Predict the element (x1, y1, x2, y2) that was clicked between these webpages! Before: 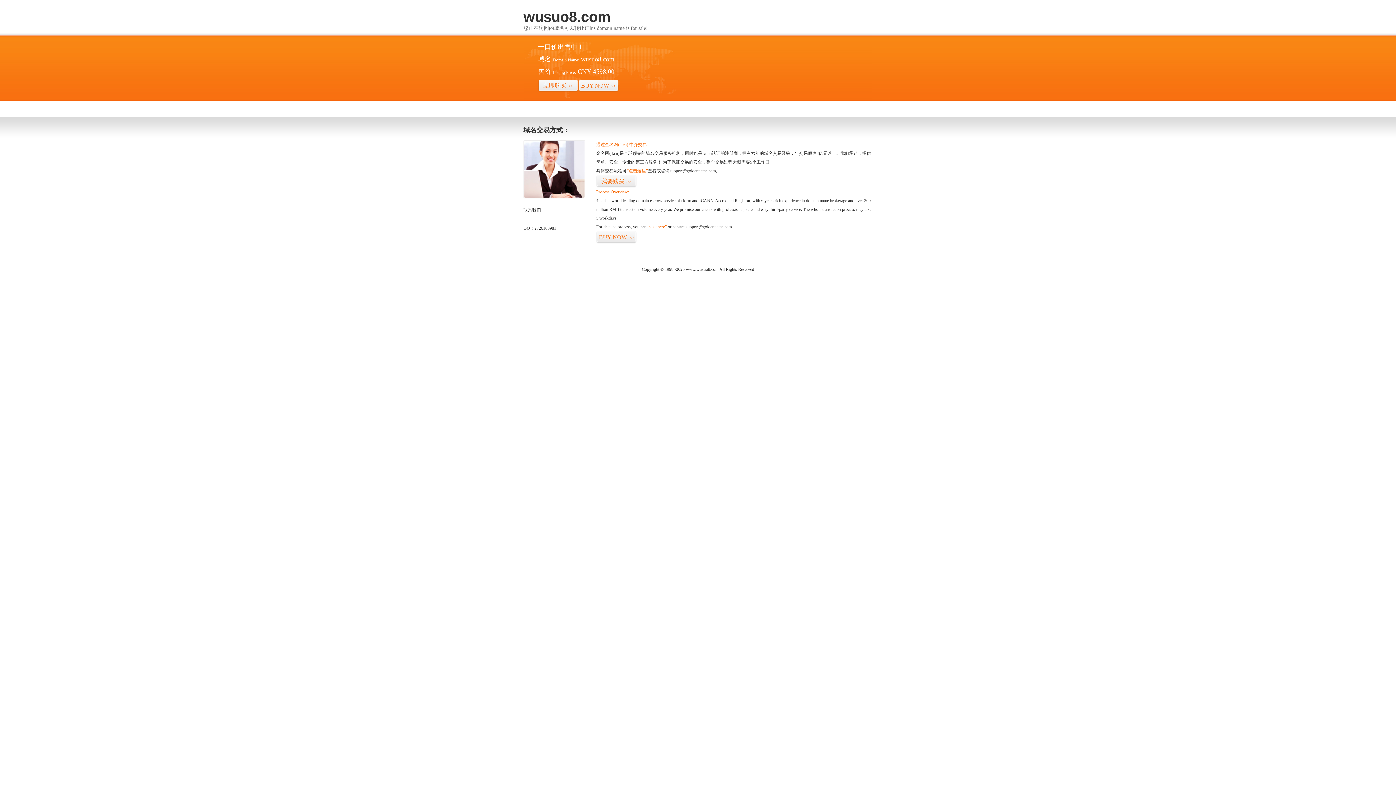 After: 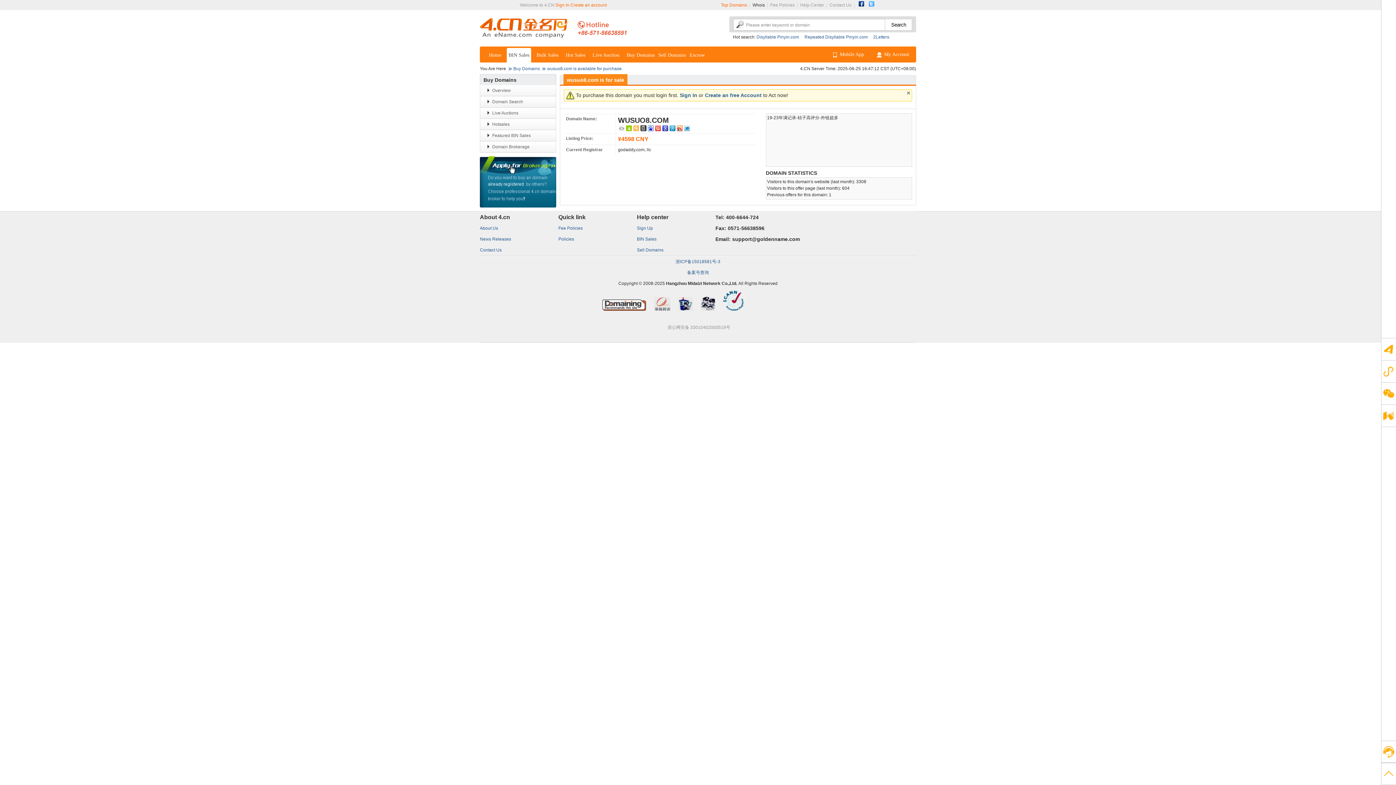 Action: label: 我要购买>> bbox: (596, 175, 636, 187)